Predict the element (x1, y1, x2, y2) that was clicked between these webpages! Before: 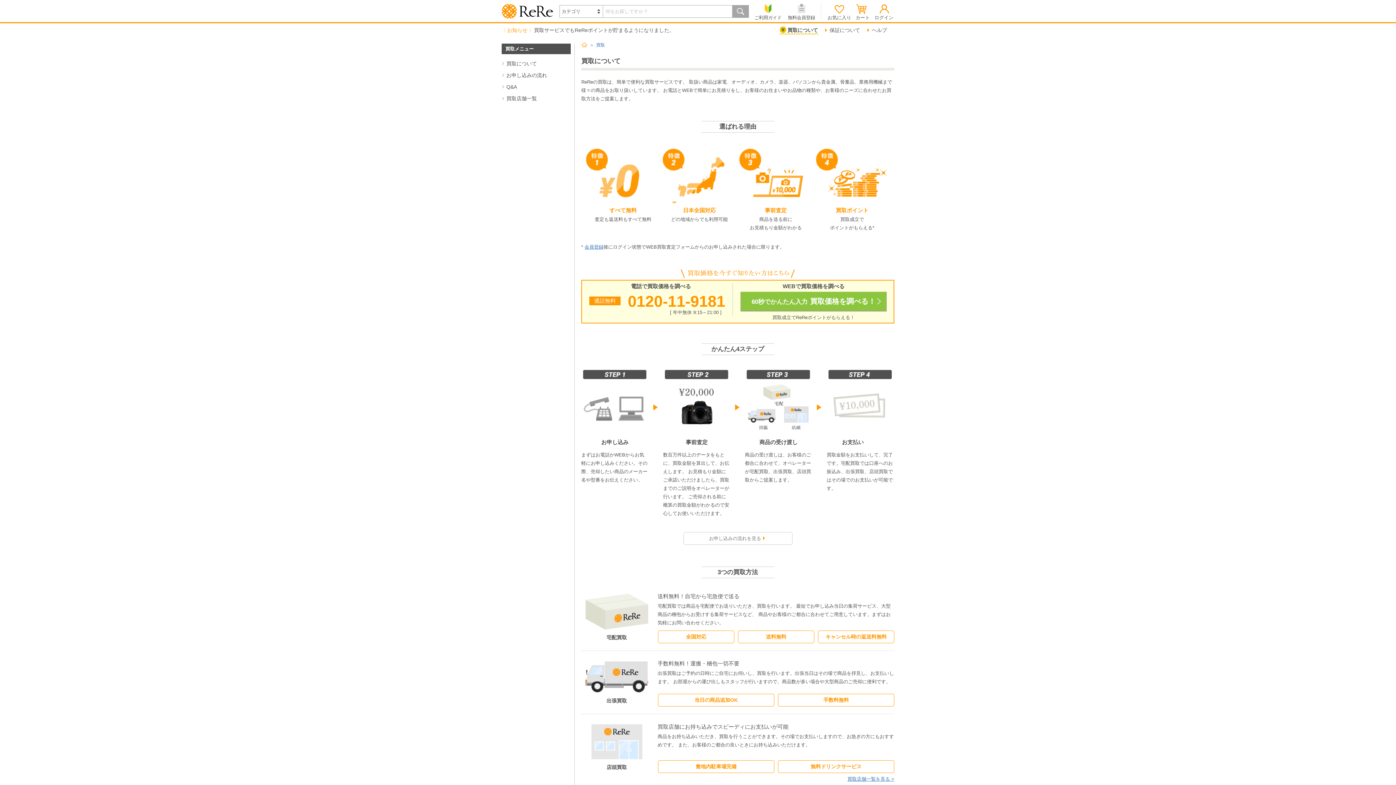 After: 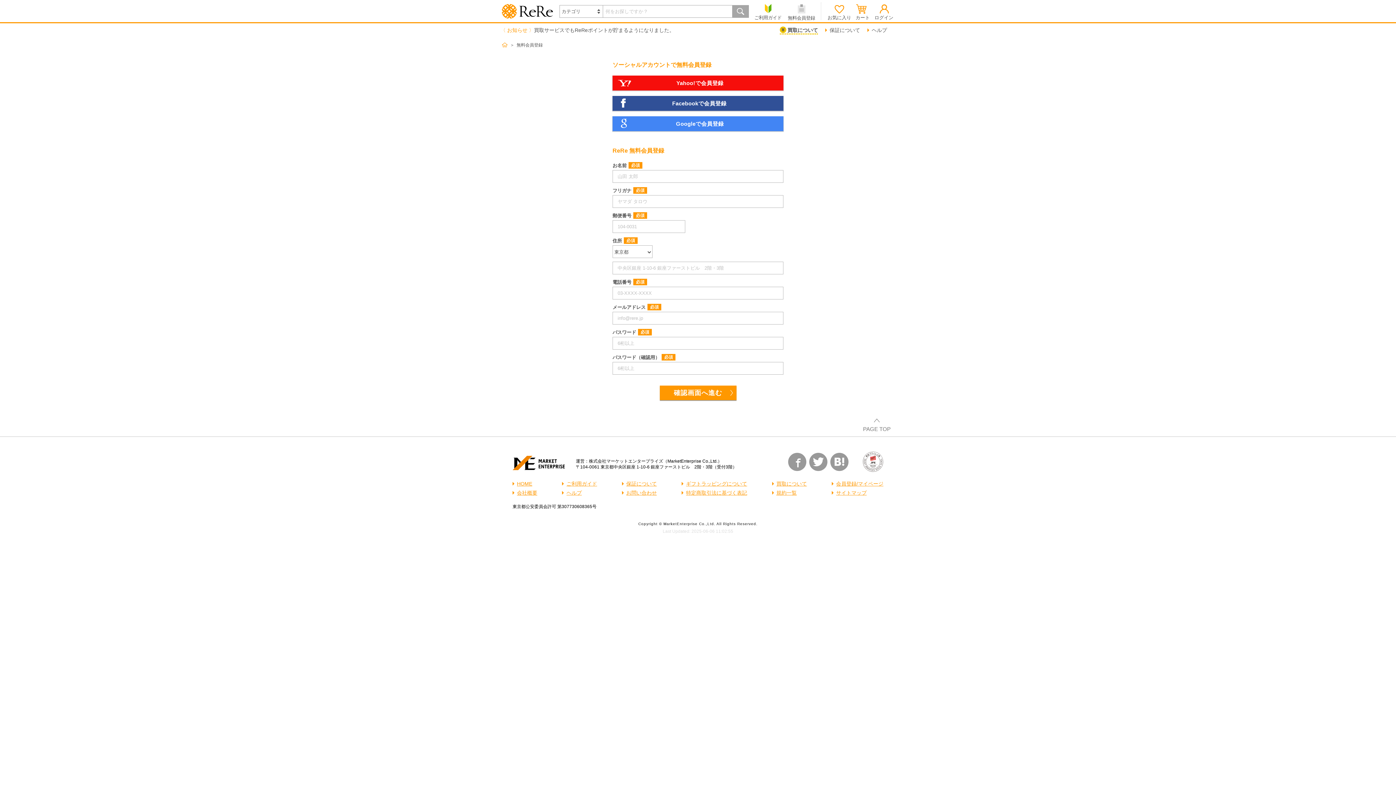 Action: label: 会員登録 bbox: (584, 244, 603, 249)